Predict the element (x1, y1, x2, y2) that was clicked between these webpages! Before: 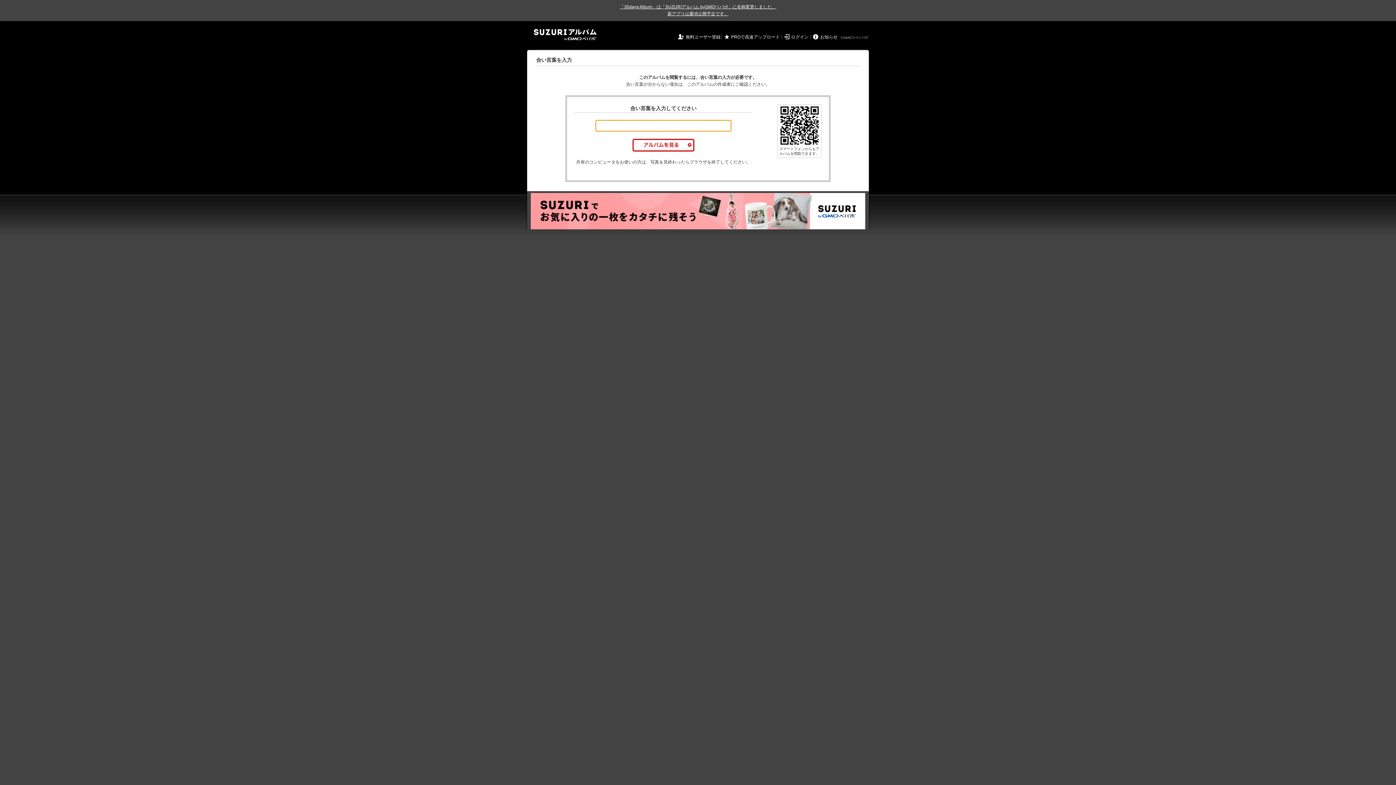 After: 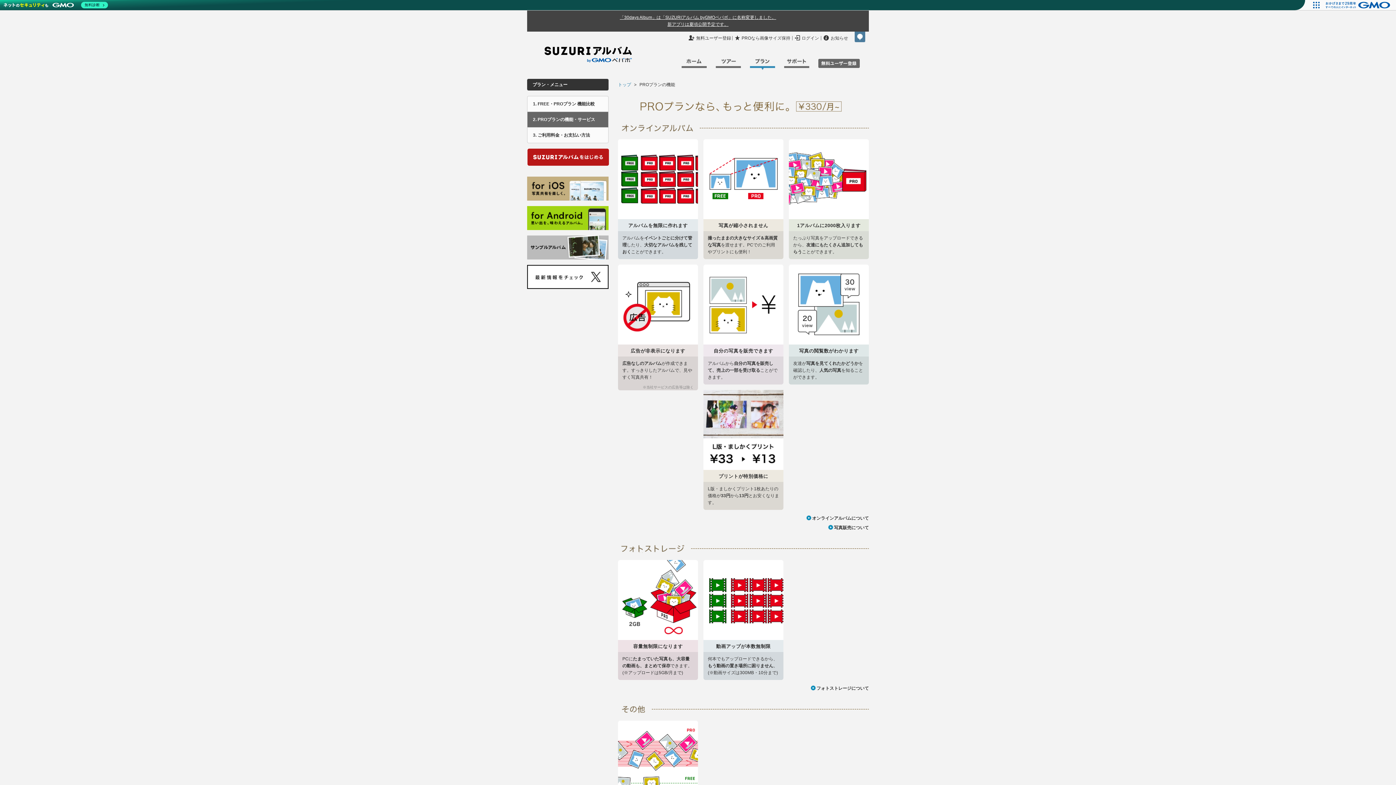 Action: bbox: (731, 34, 780, 39) label: PROで高速アップロード